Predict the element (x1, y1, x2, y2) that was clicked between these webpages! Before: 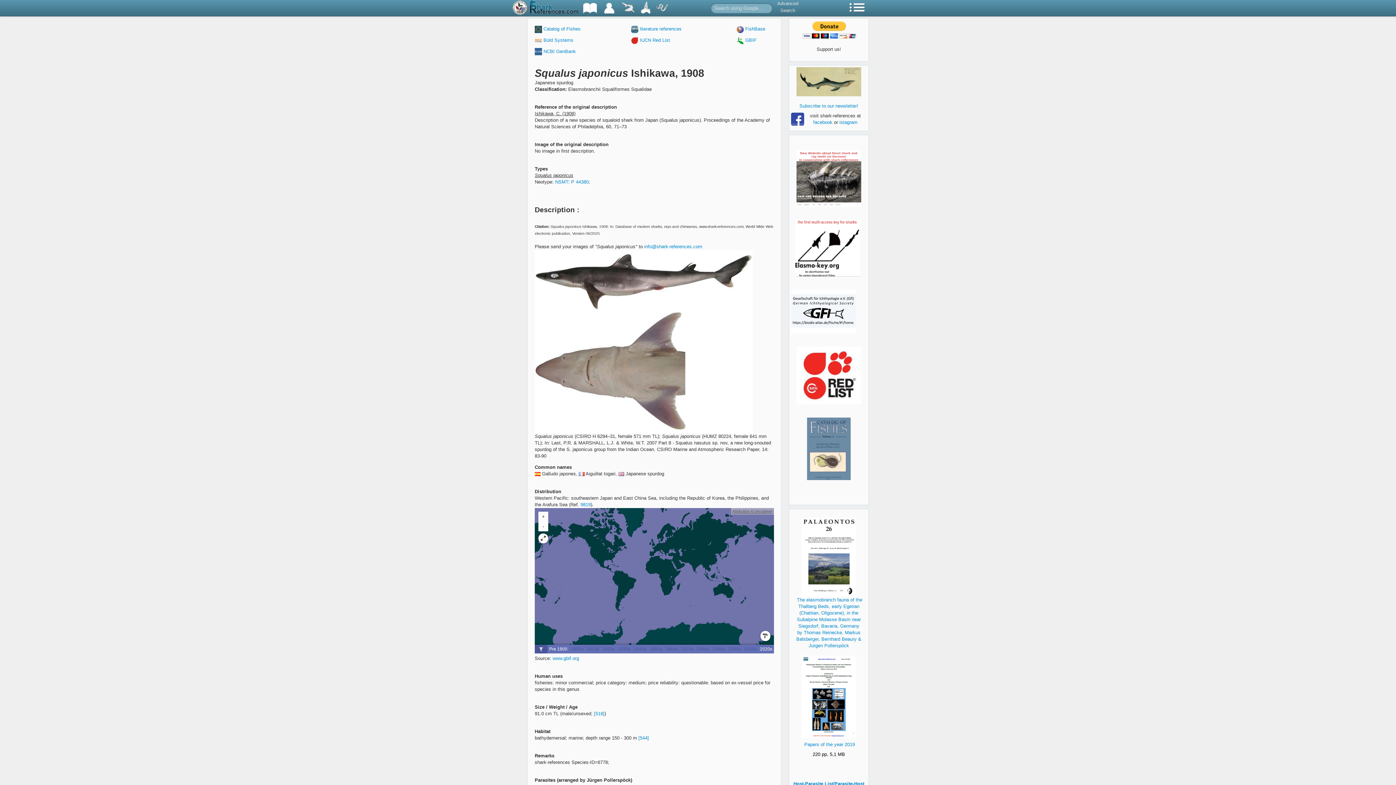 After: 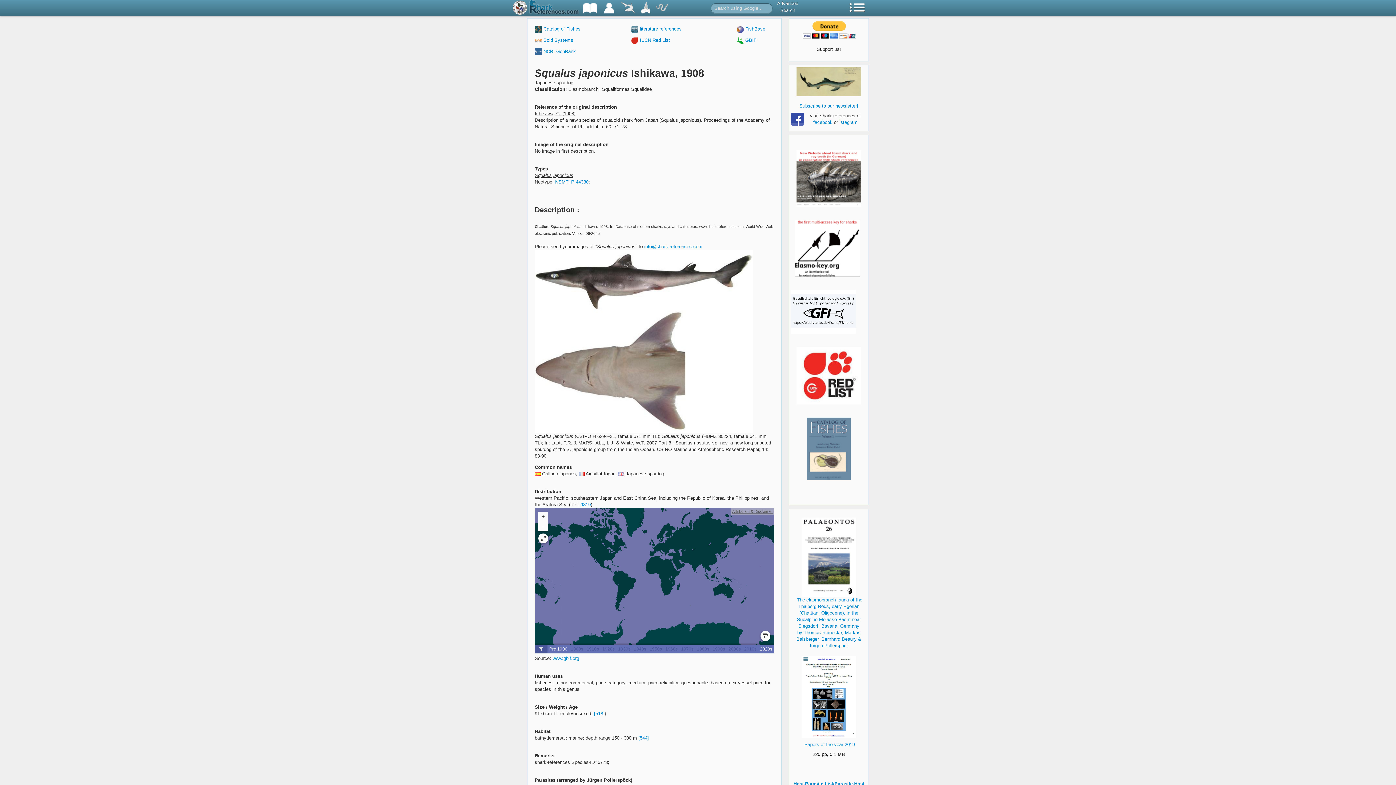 Action: bbox: (791, 417, 866, 480)